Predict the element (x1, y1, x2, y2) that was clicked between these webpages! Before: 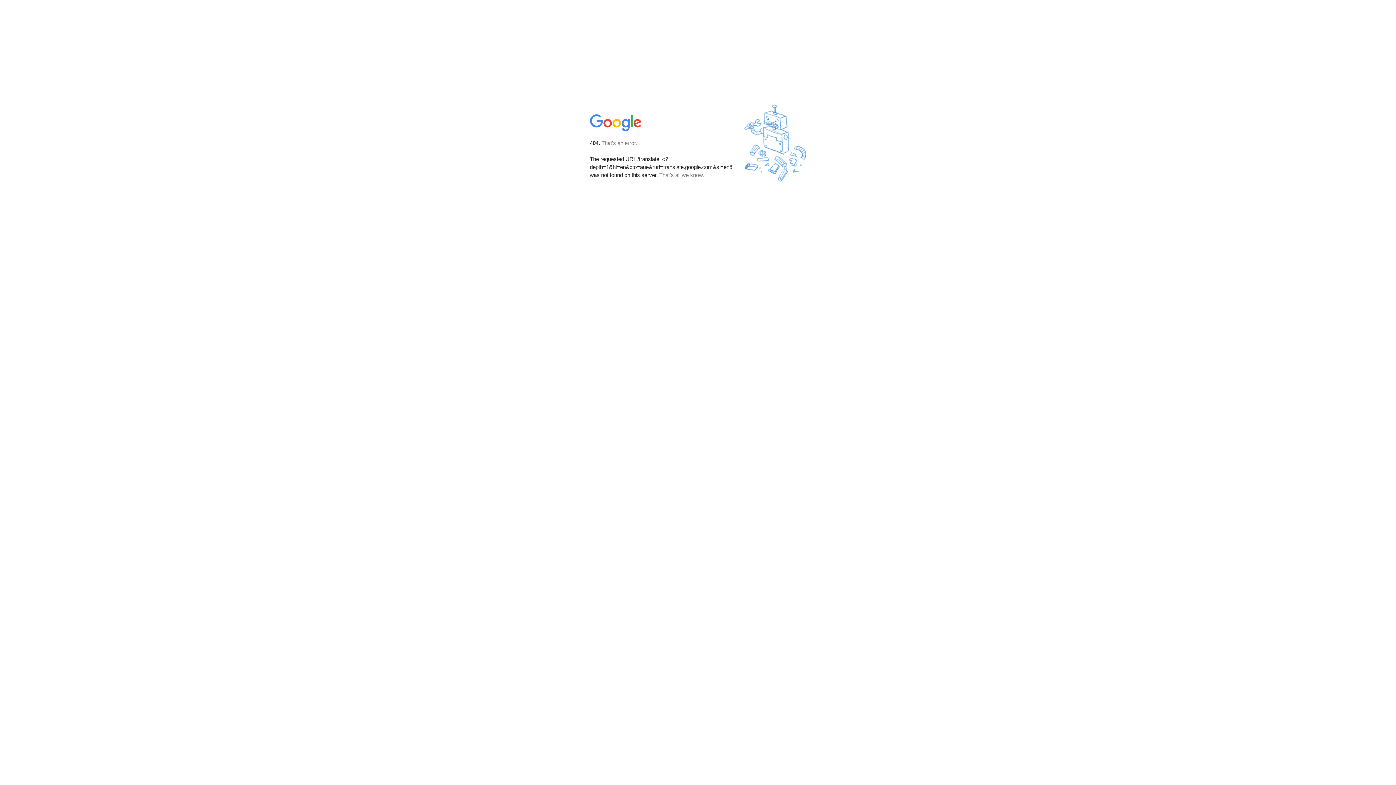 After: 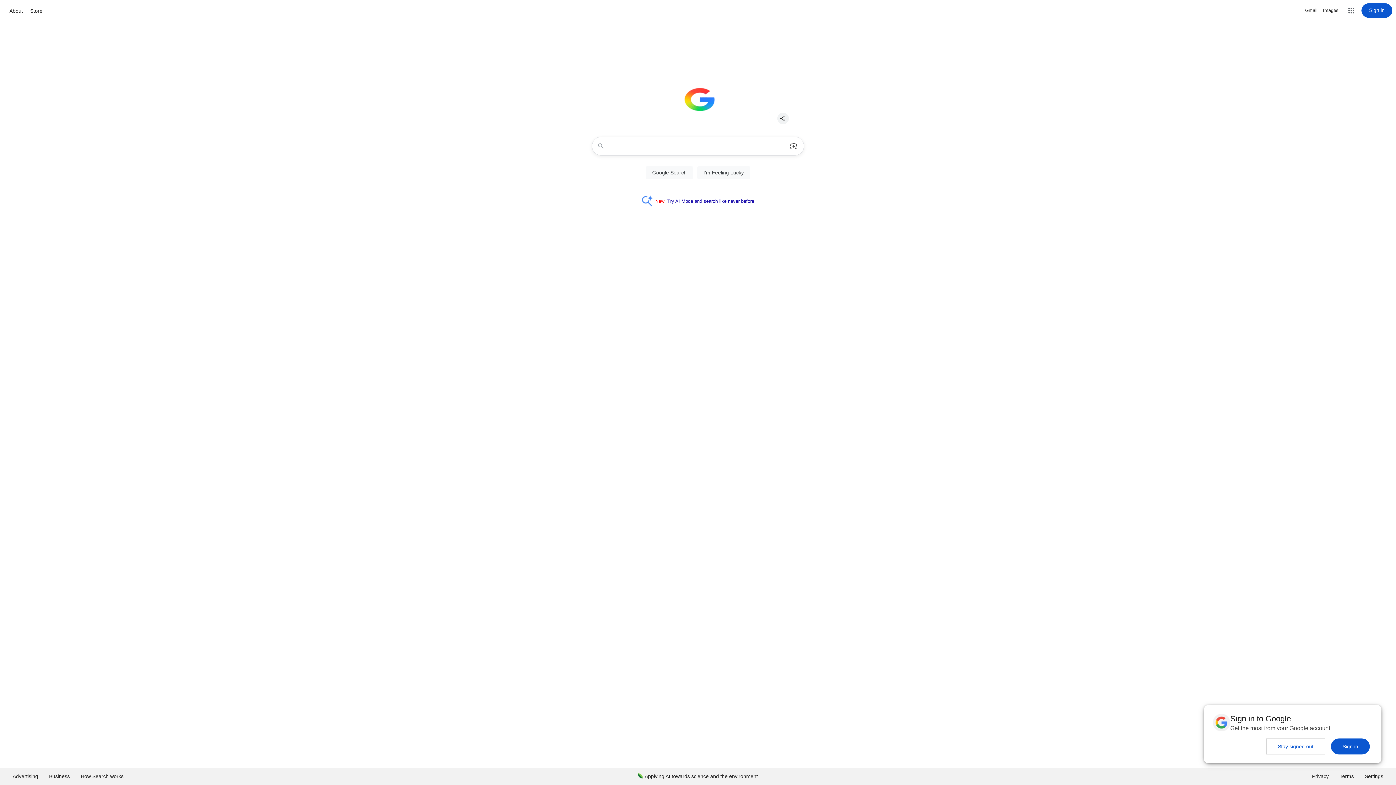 Action: bbox: (590, 127, 642, 134)